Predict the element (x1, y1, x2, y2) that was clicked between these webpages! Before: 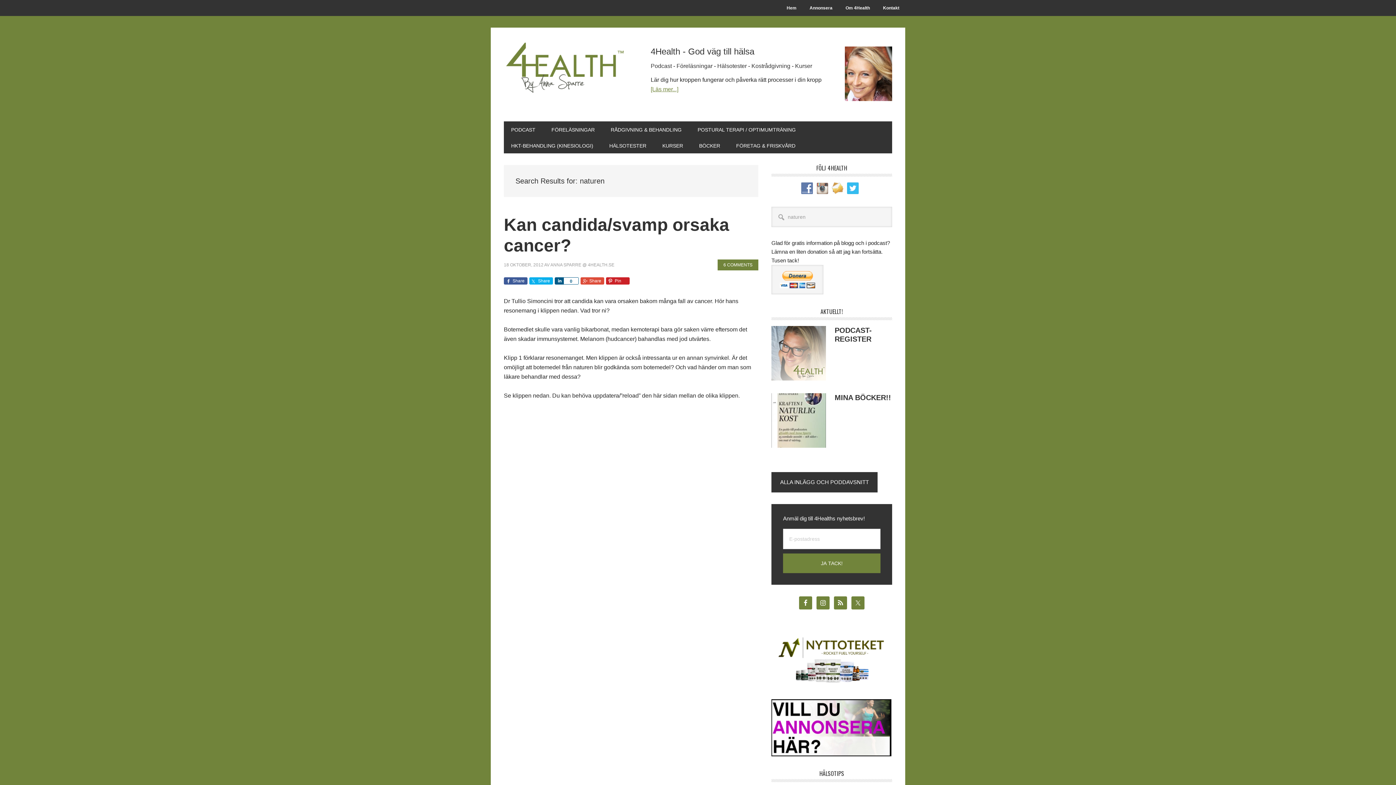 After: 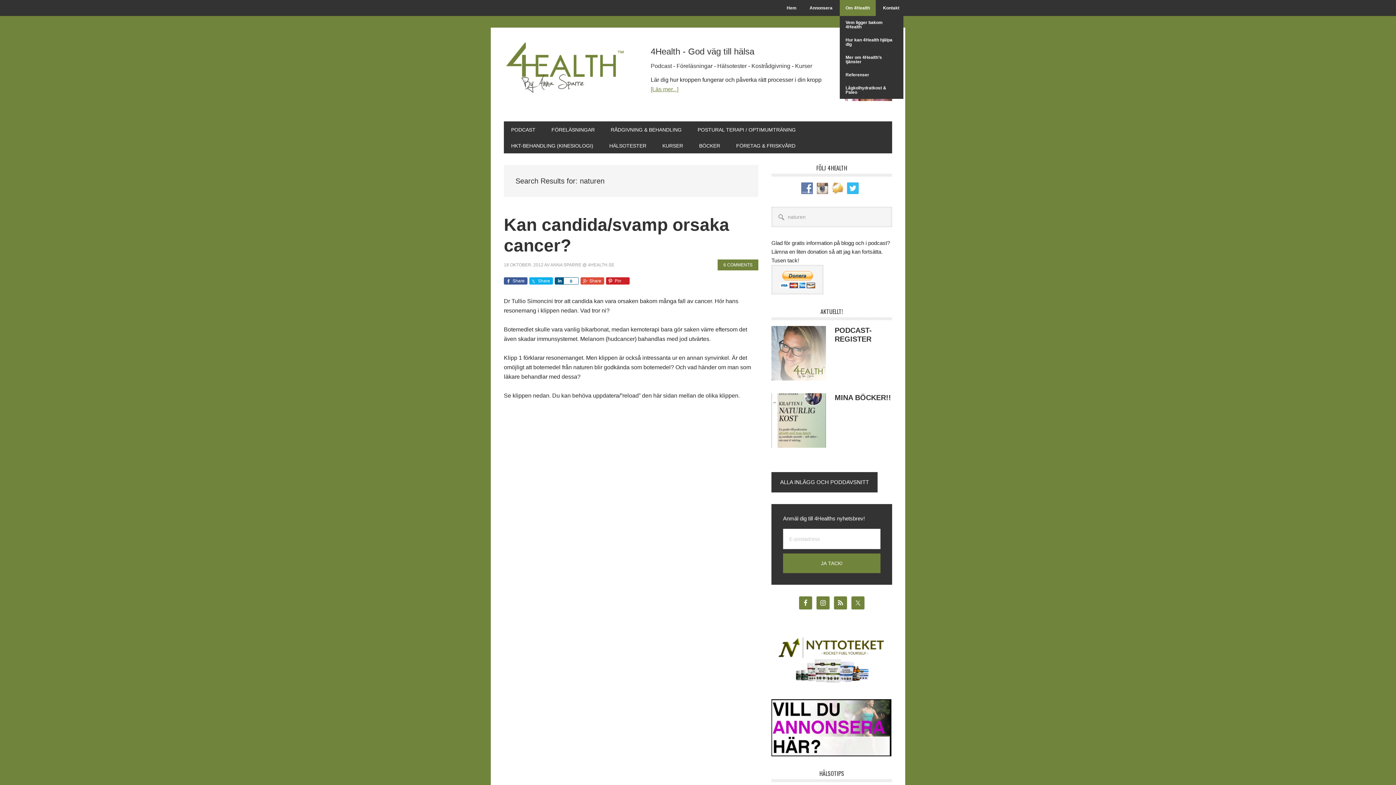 Action: bbox: (840, 0, 876, 16) label: Om 4Health